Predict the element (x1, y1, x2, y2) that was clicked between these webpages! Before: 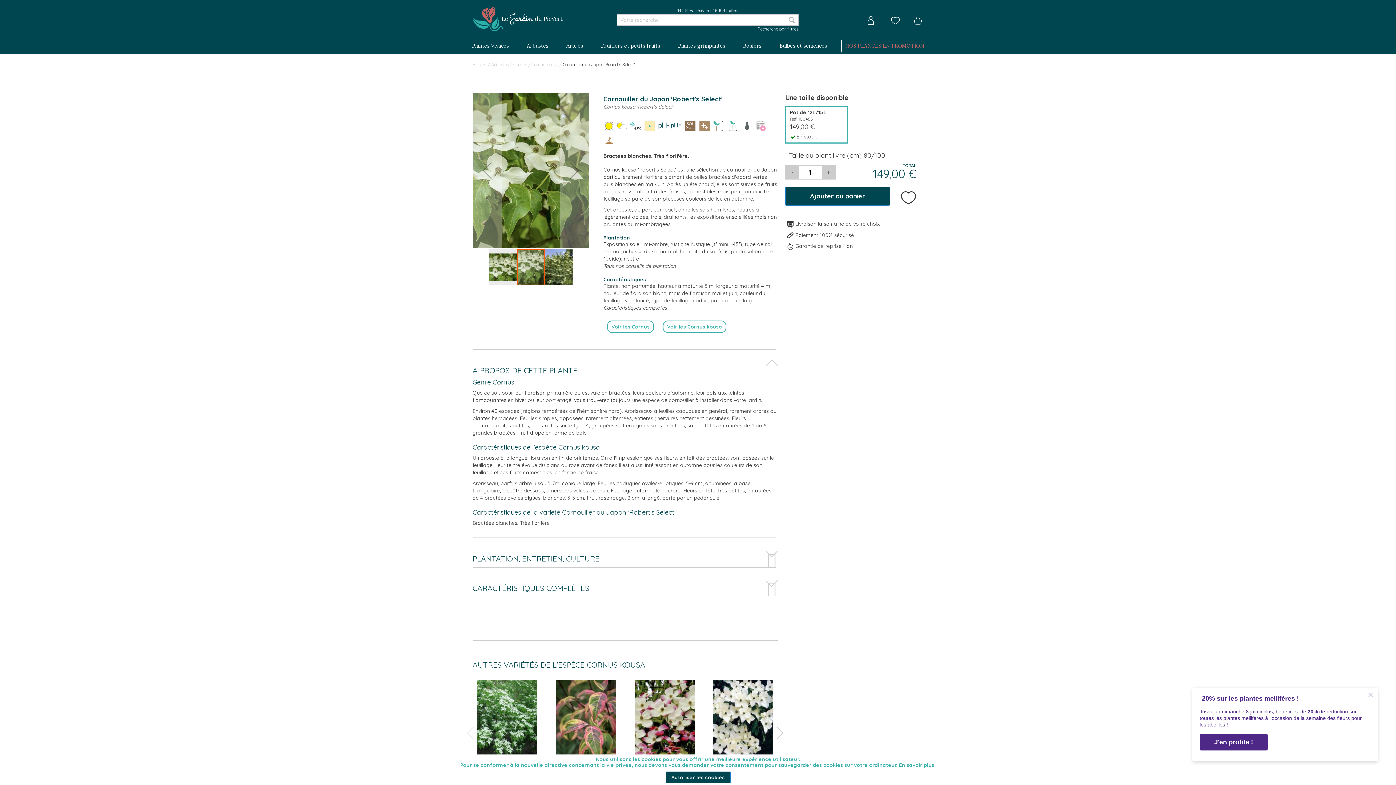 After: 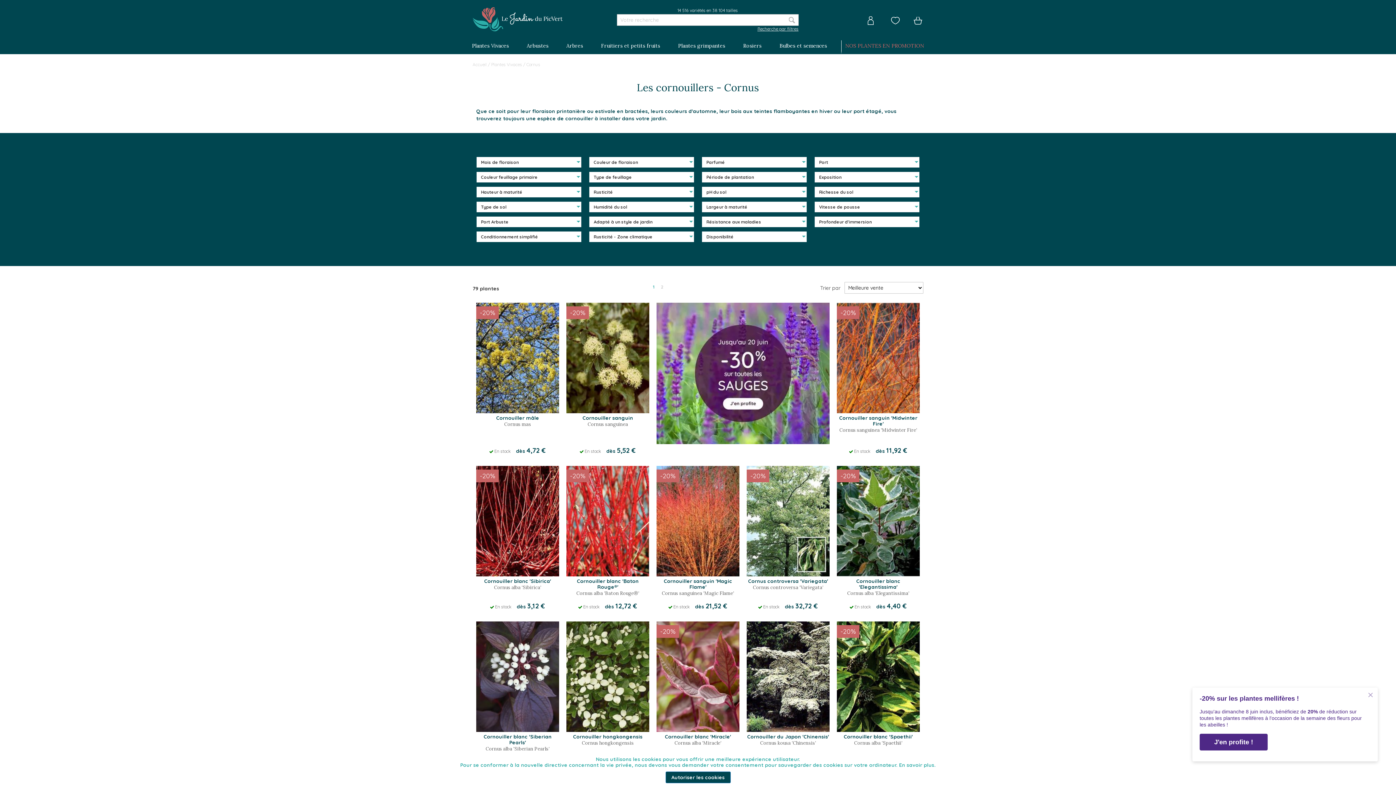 Action: label: Voir les Cornus bbox: (611, 323, 649, 330)